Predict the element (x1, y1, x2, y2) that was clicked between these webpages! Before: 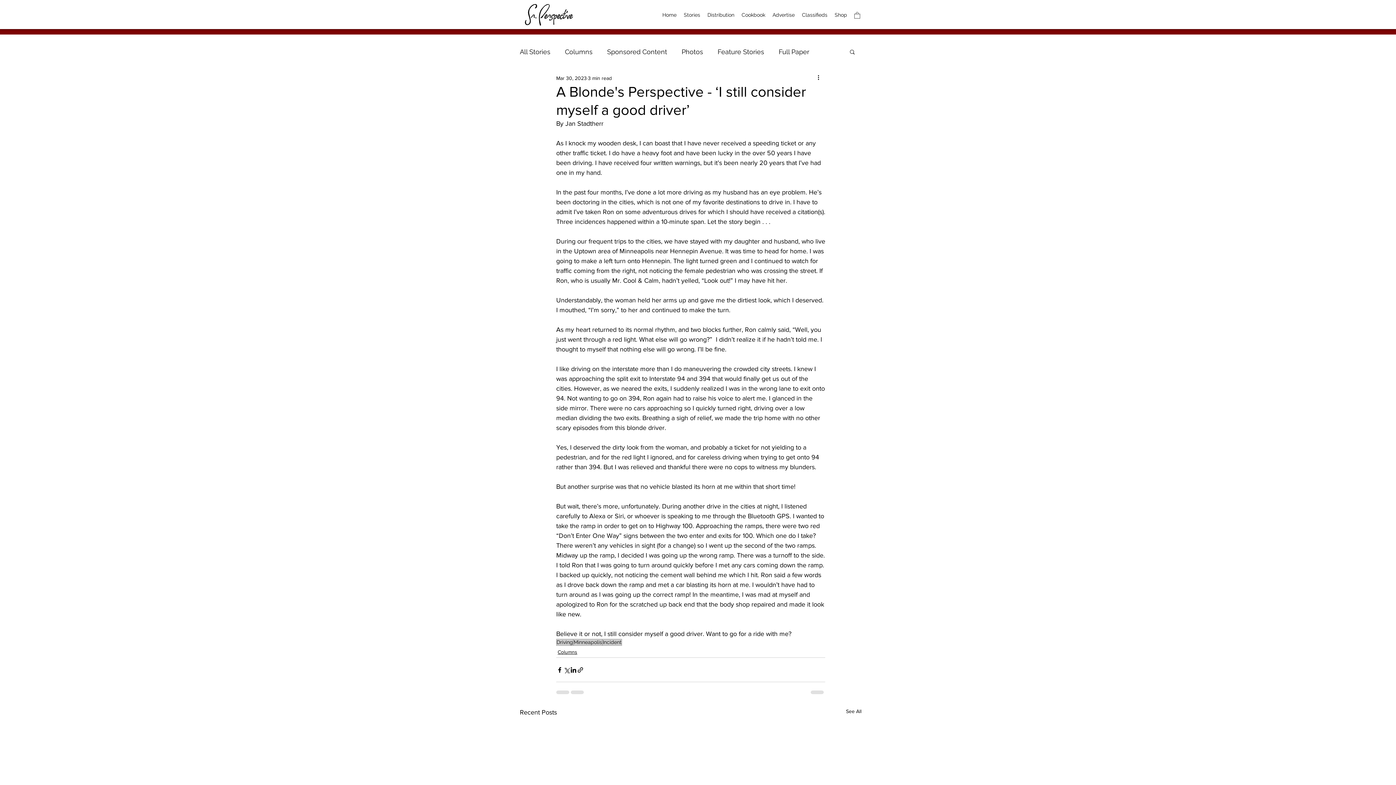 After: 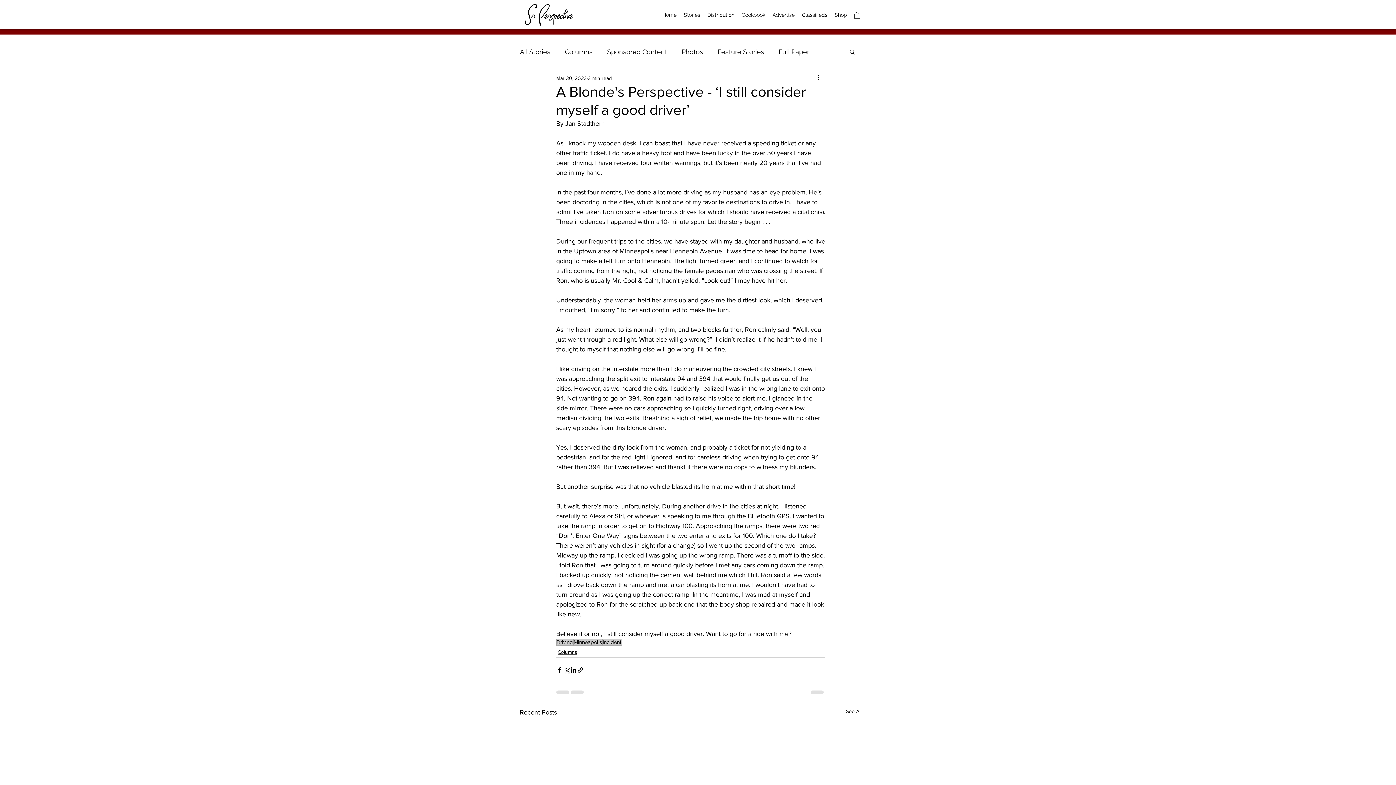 Action: bbox: (854, 11, 860, 18)